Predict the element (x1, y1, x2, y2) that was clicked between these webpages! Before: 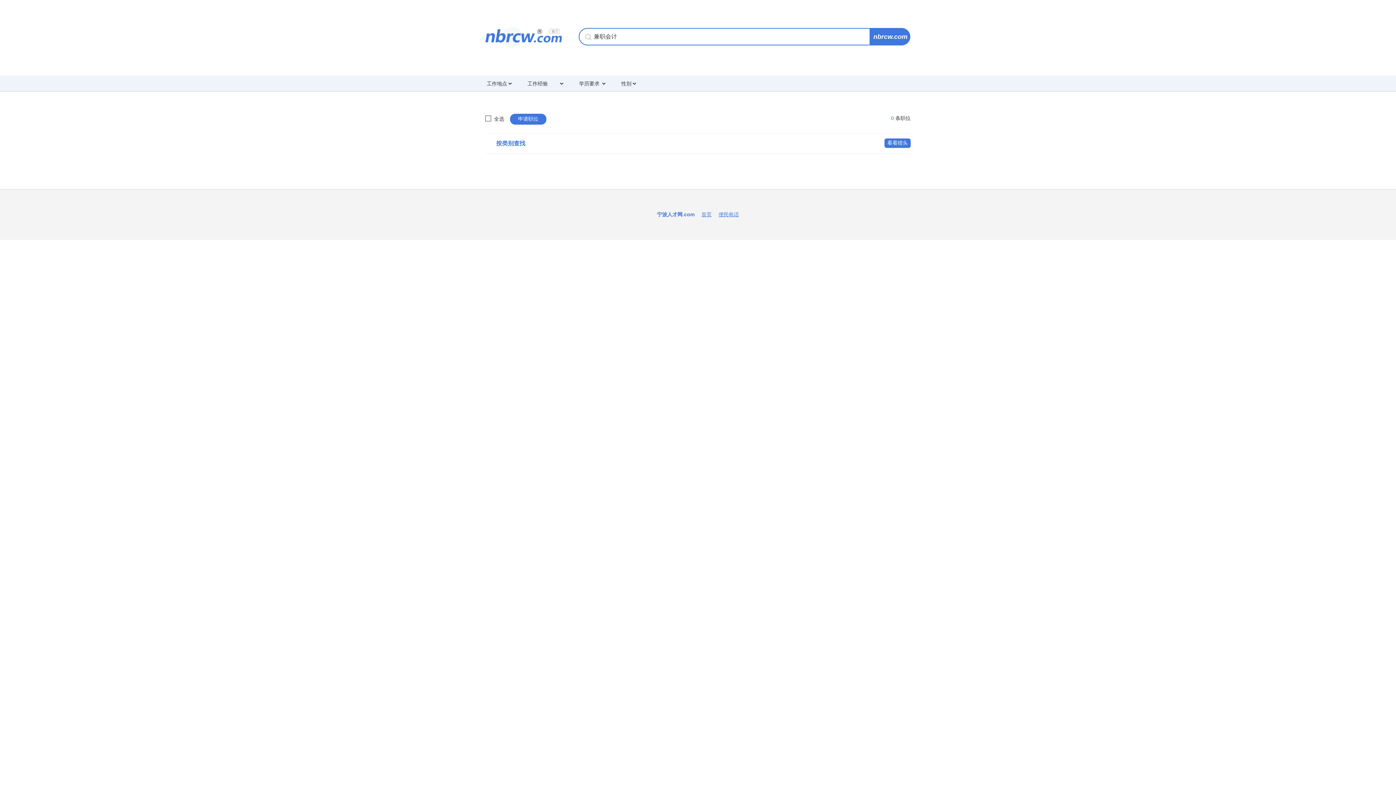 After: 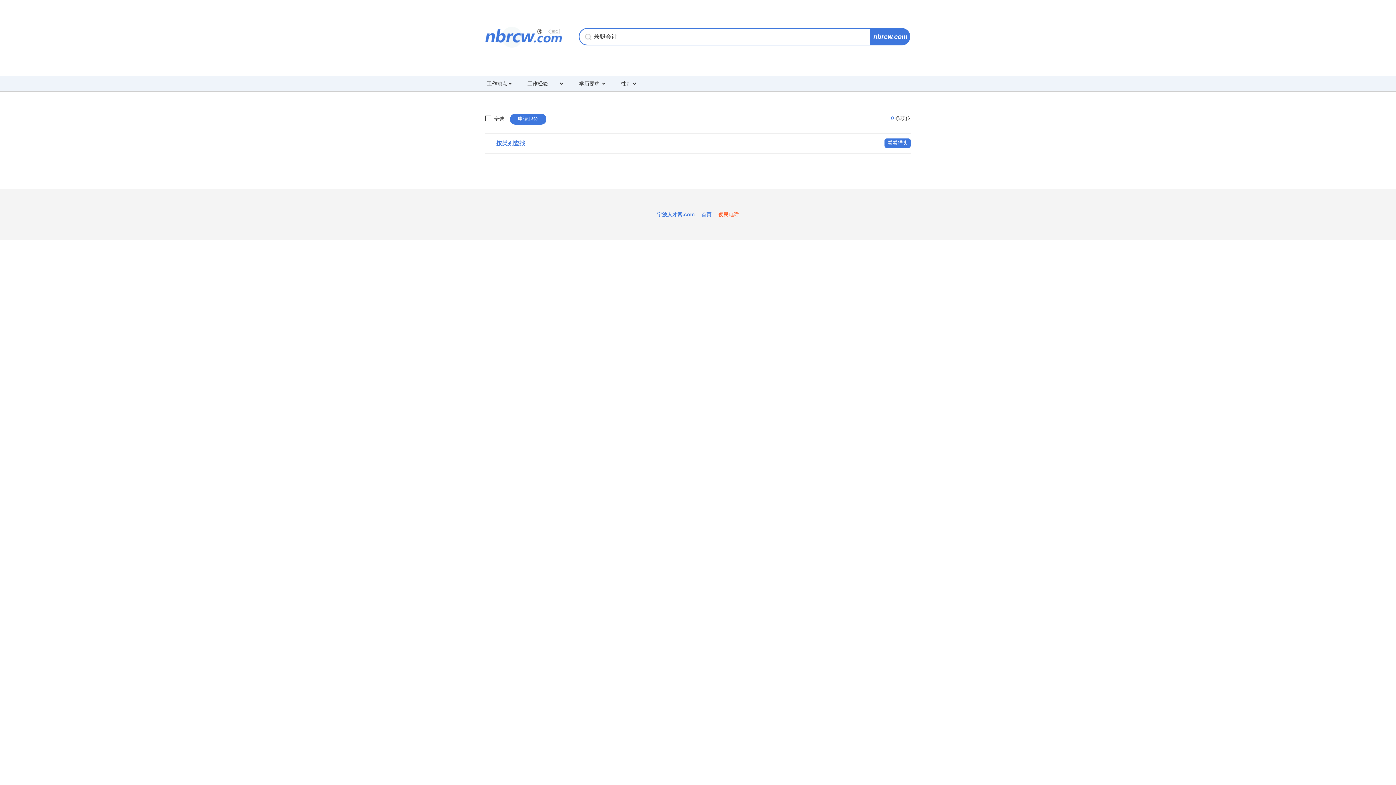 Action: label: 便民电话 bbox: (718, 211, 739, 217)